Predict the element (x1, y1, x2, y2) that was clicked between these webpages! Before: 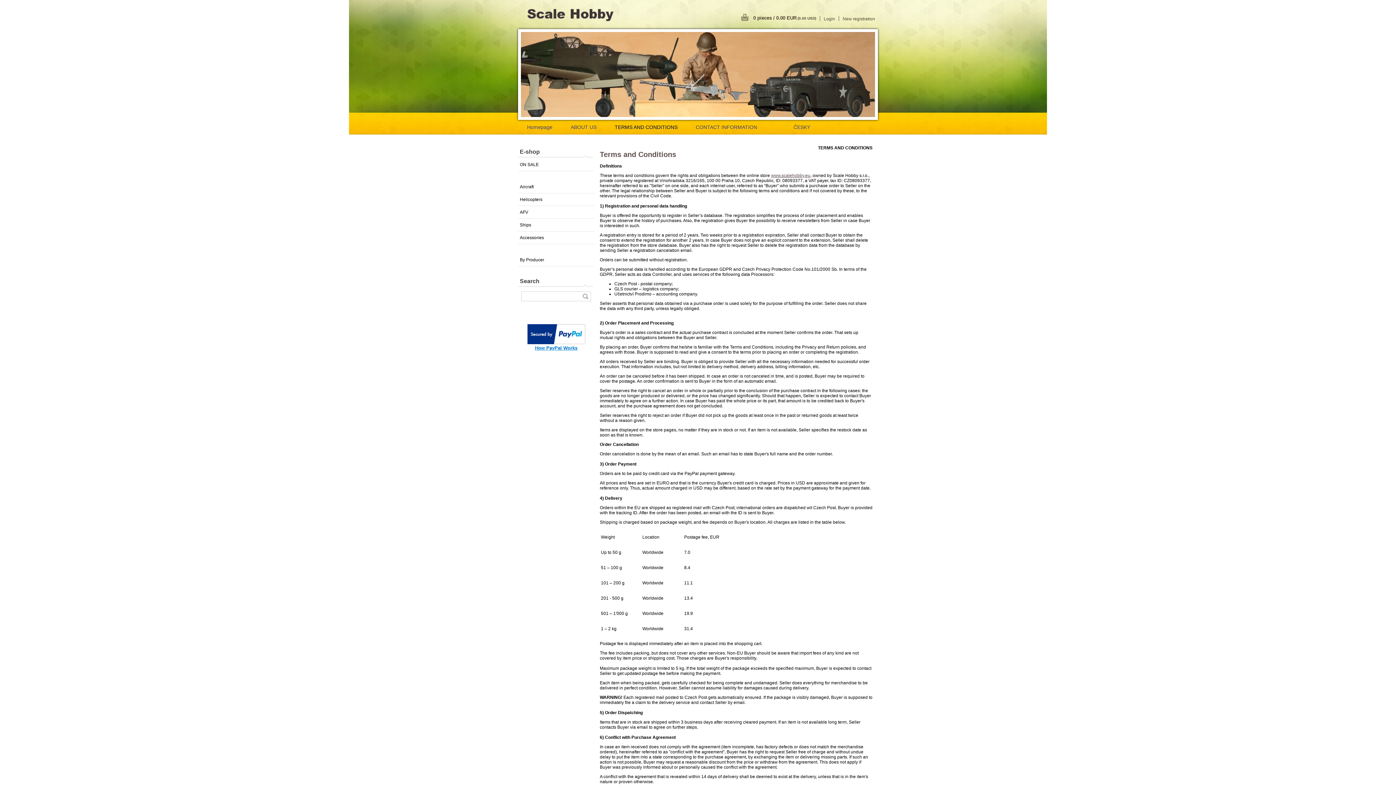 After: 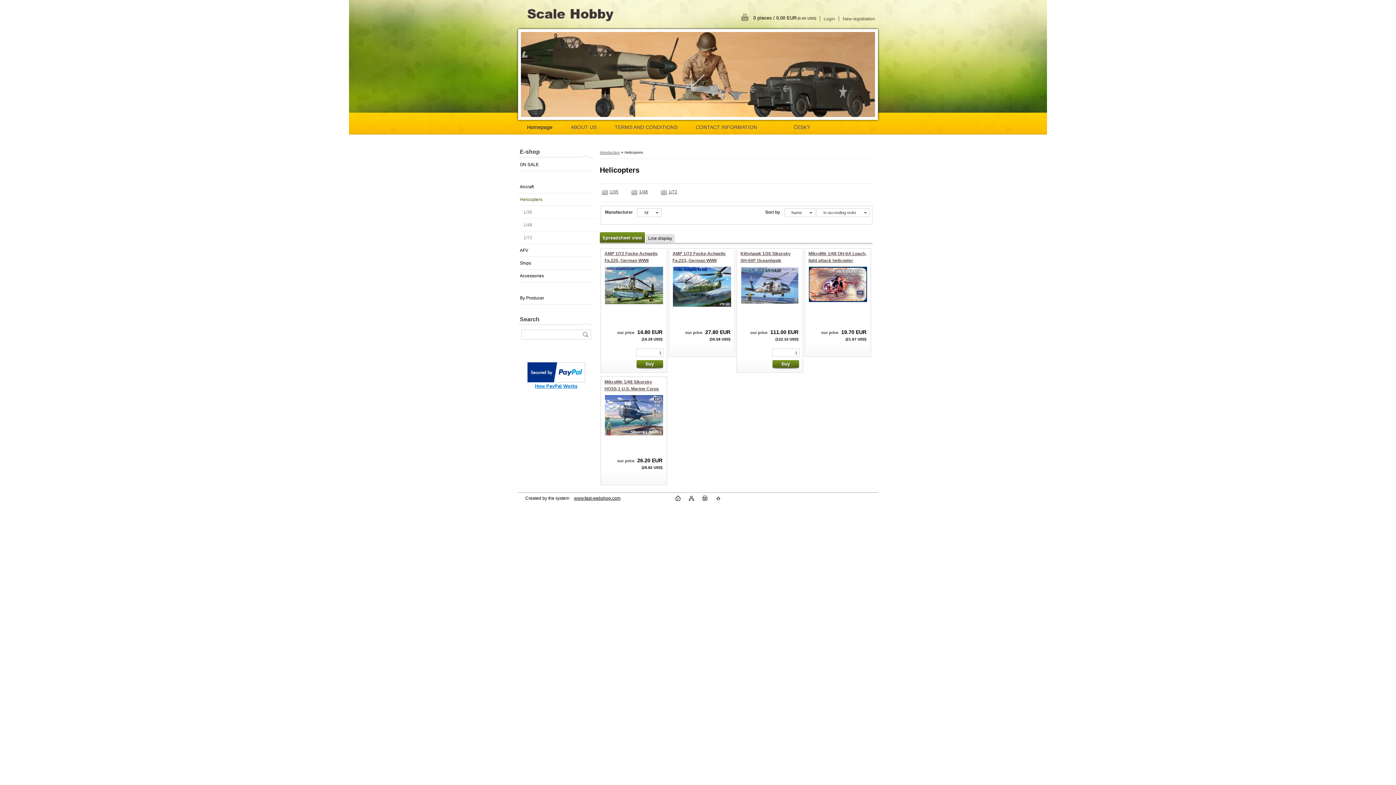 Action: bbox: (518, 193, 594, 206) label: Helicopters